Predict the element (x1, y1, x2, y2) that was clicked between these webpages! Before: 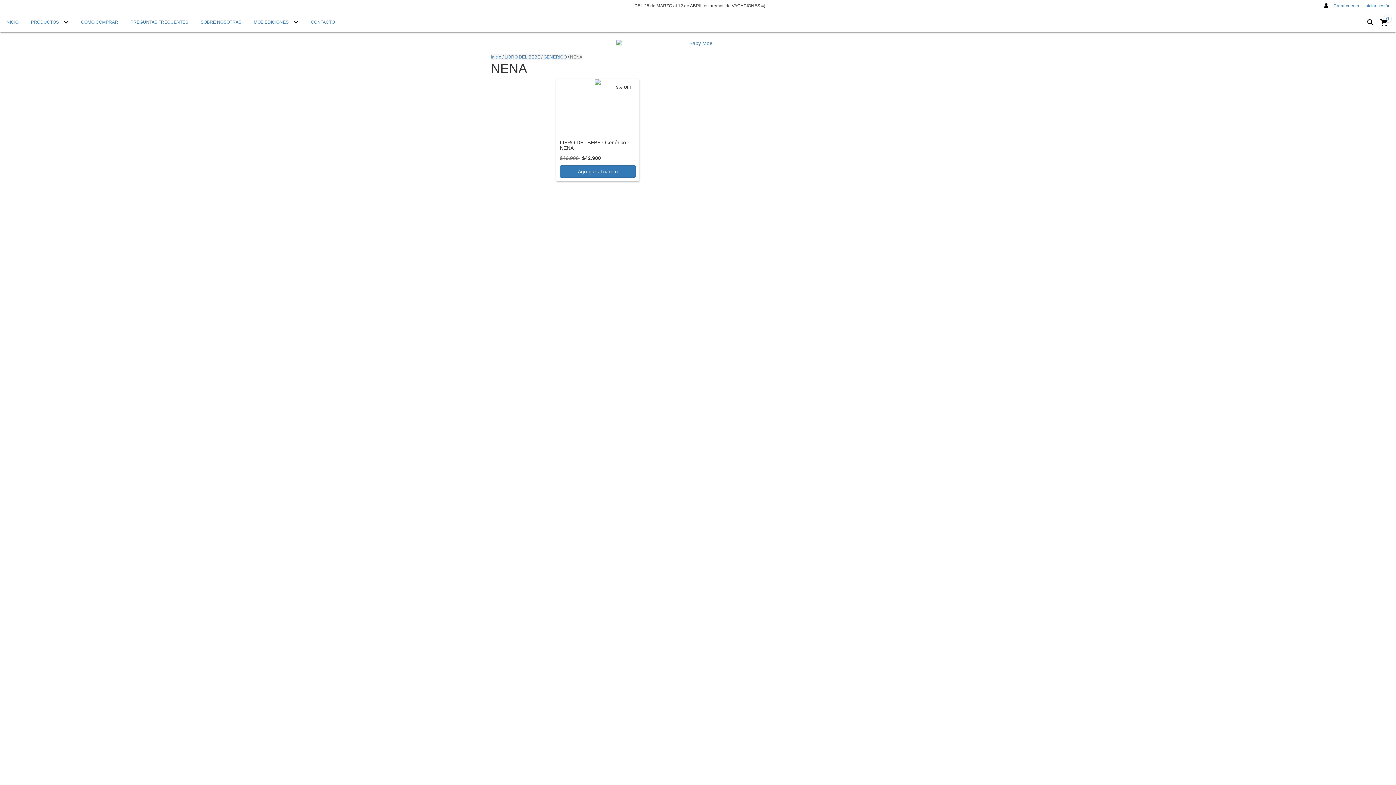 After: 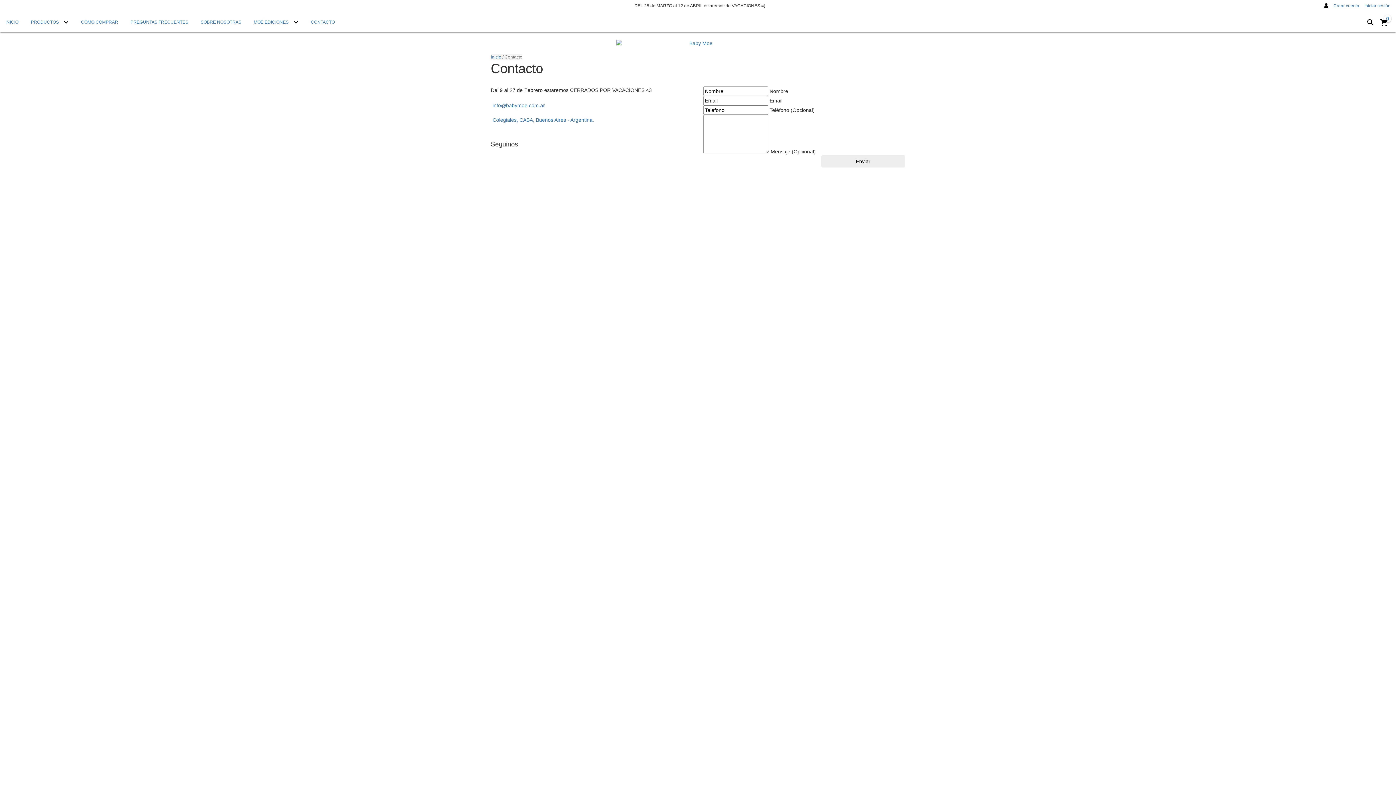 Action: bbox: (305, 12, 340, 32) label: CONTACTO